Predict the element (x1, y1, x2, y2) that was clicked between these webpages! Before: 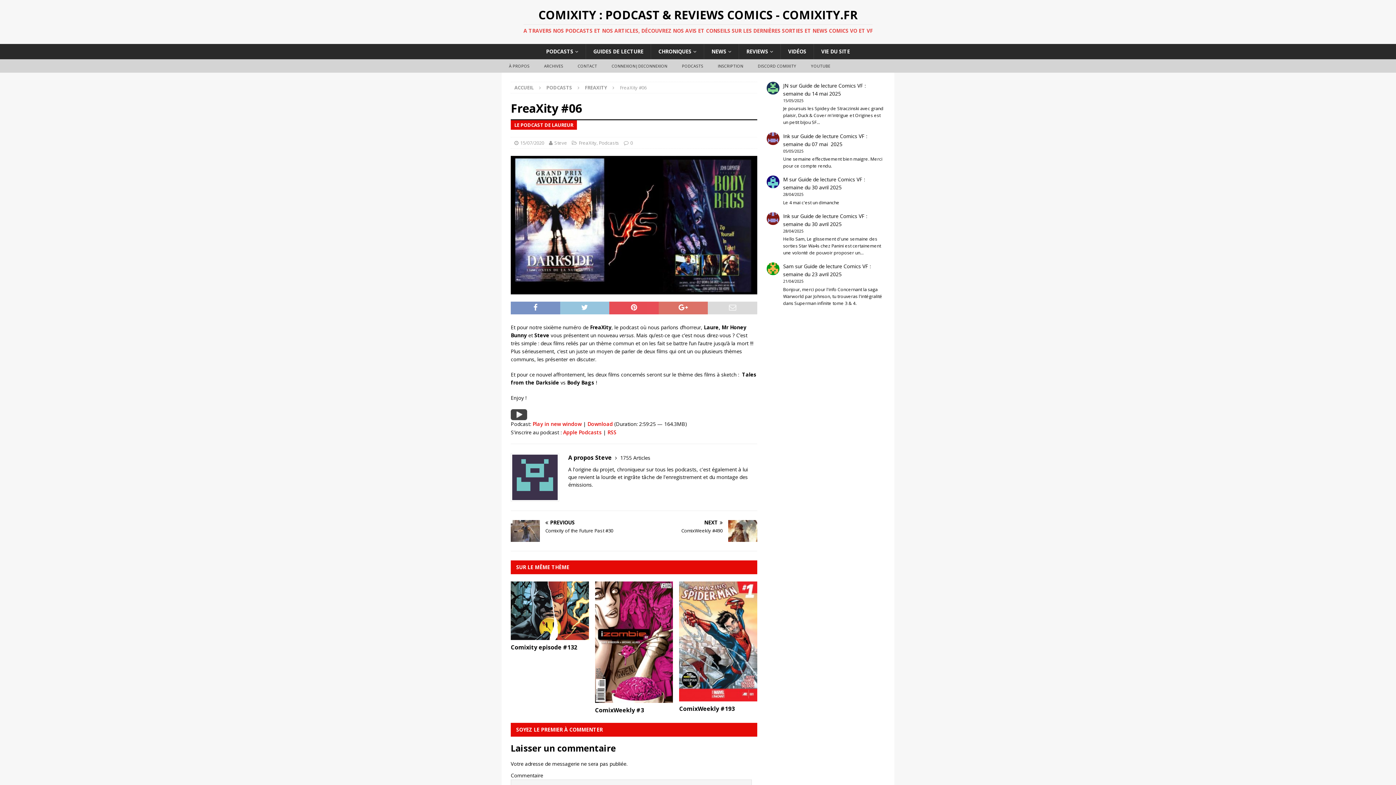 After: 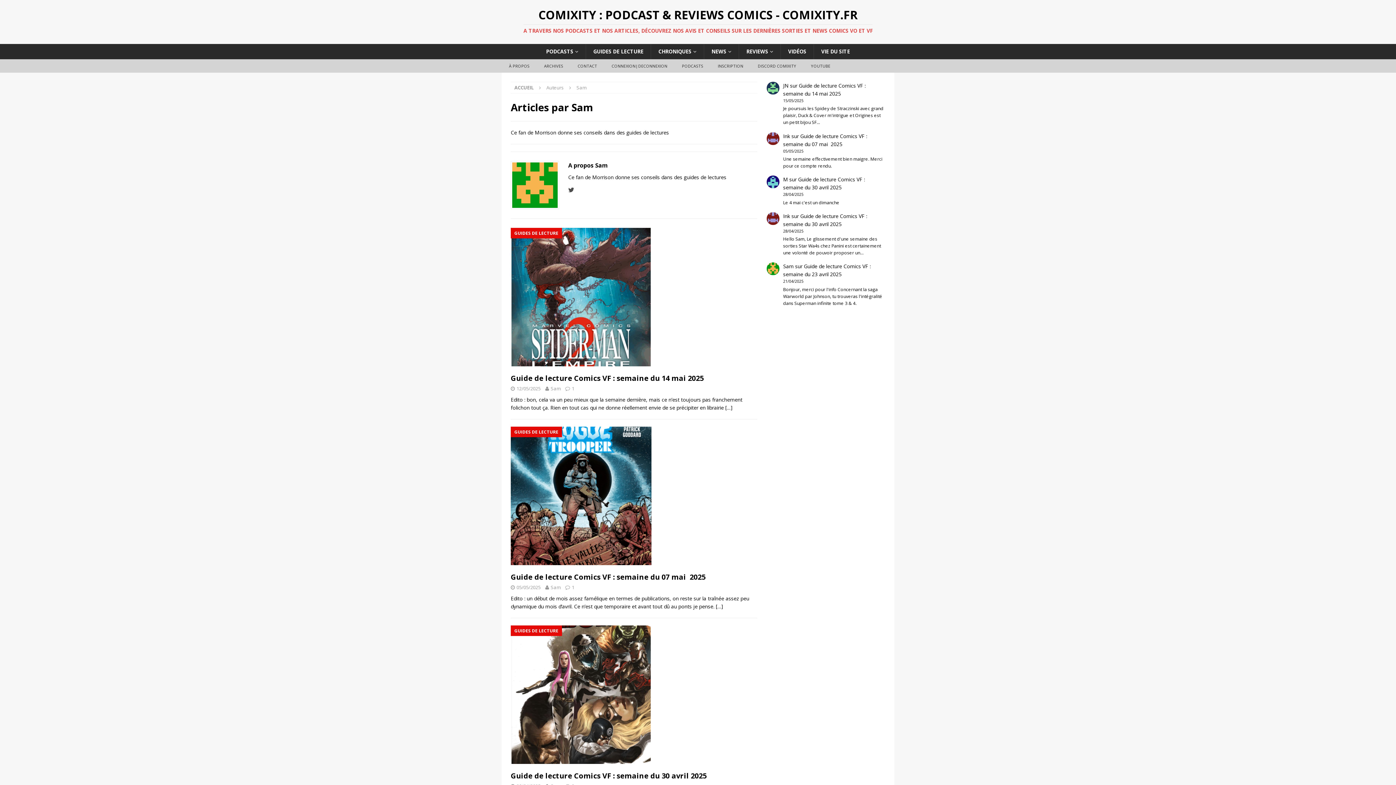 Action: label: Sam bbox: (783, 262, 793, 269)